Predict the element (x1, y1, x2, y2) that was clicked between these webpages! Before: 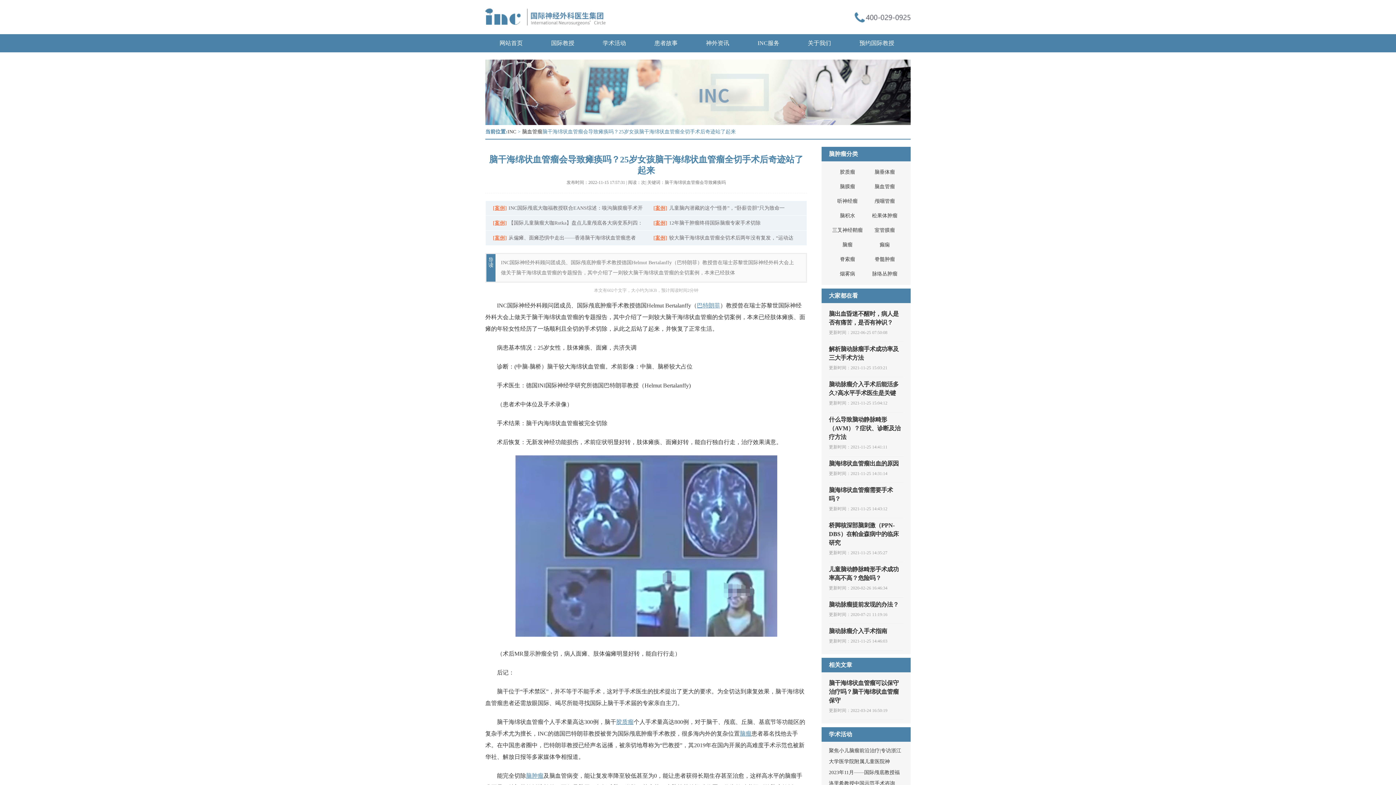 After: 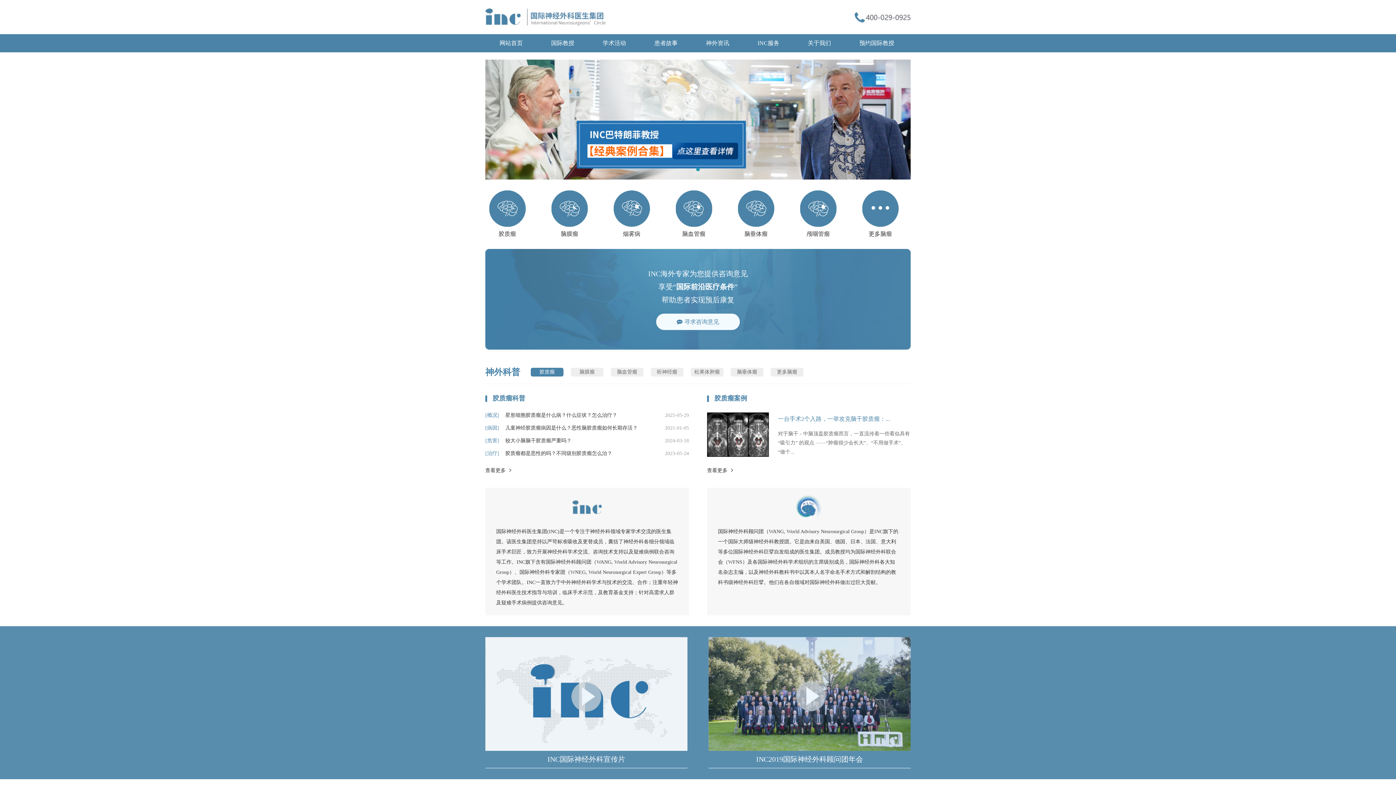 Action: bbox: (485, 3, 607, 30)